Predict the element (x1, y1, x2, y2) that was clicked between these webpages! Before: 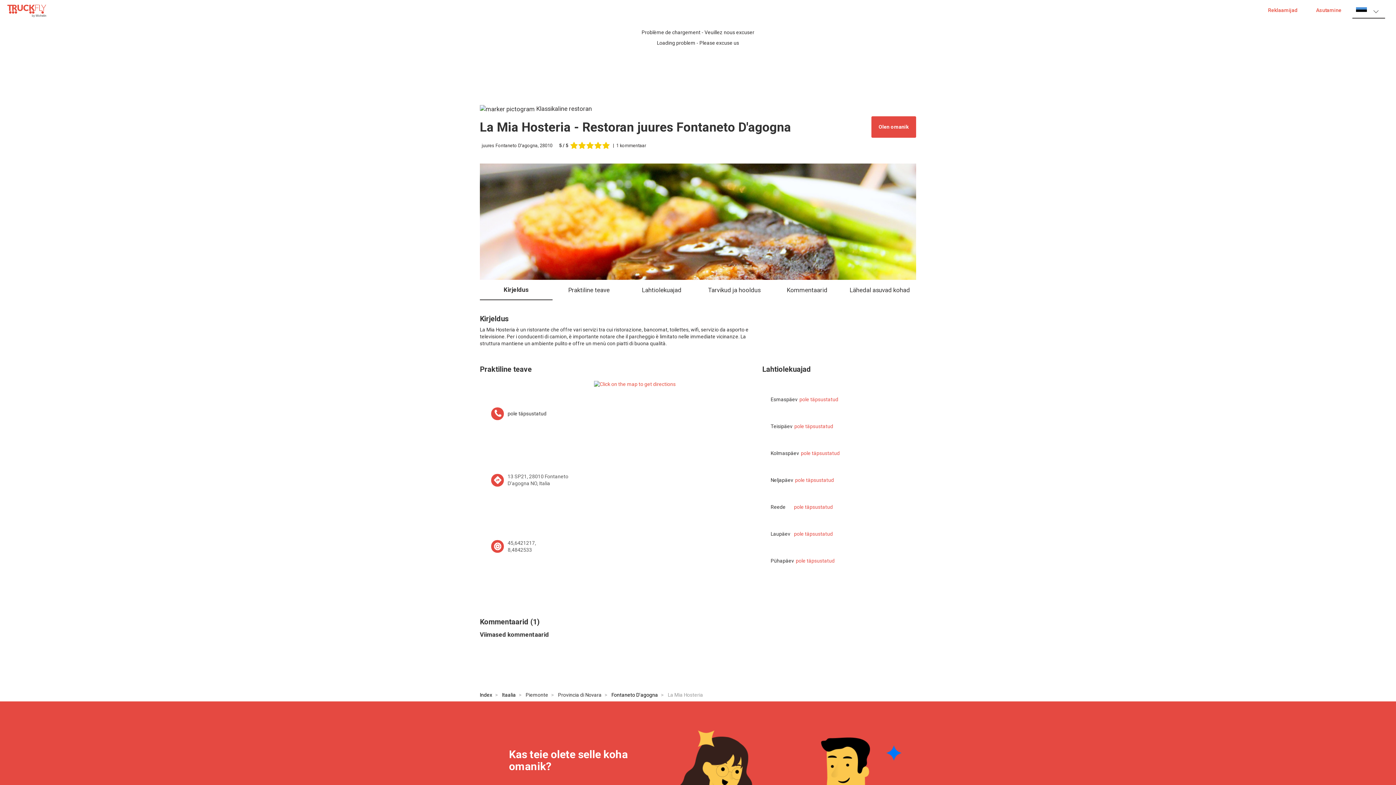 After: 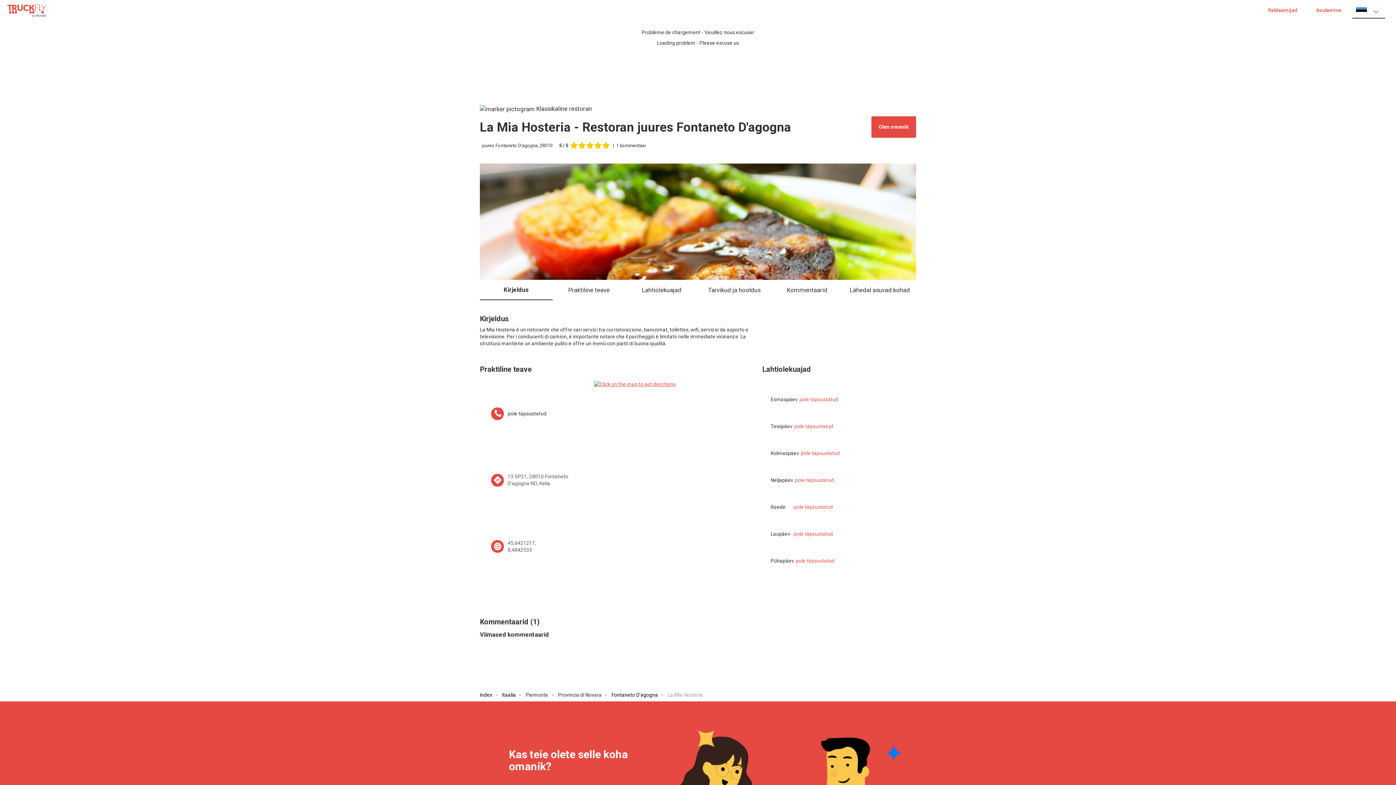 Action: bbox: (594, 381, 675, 386)